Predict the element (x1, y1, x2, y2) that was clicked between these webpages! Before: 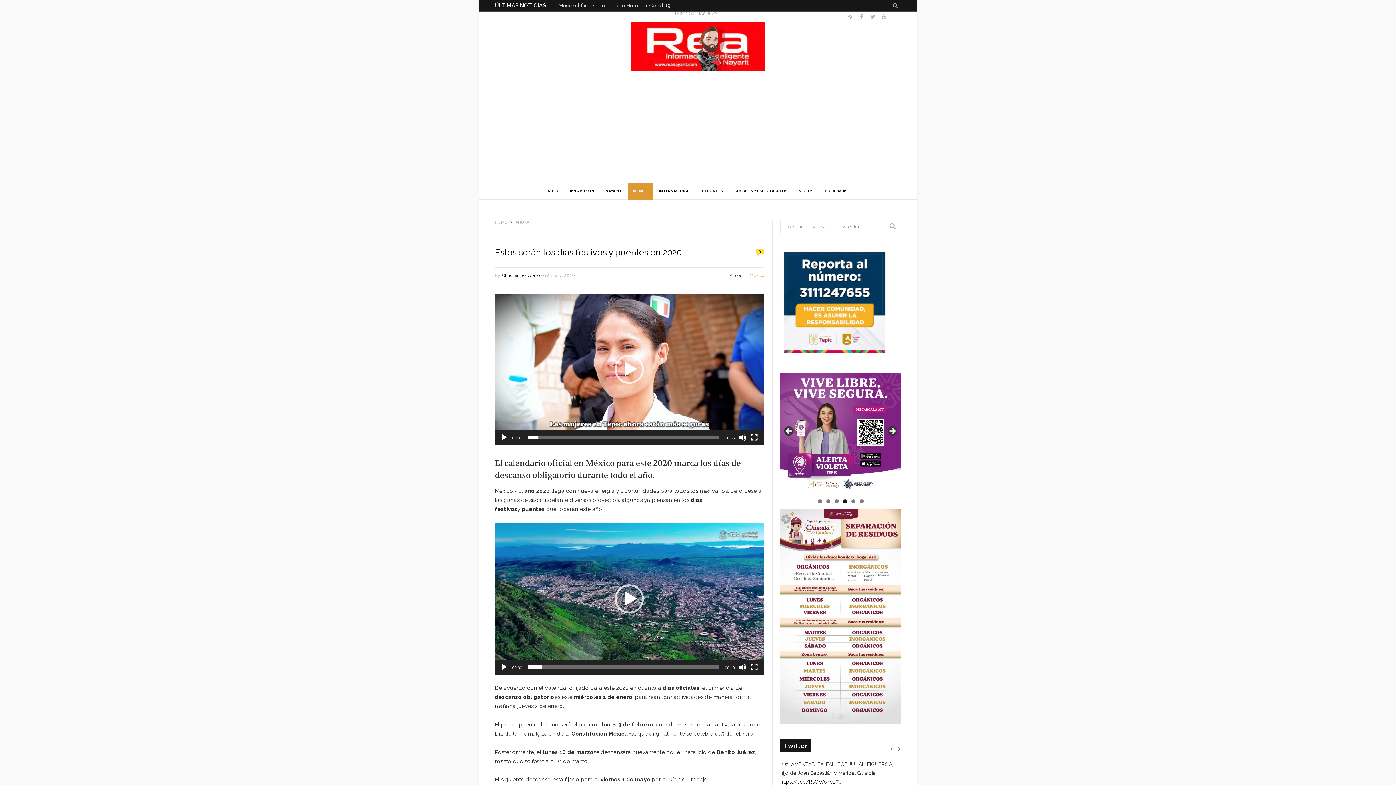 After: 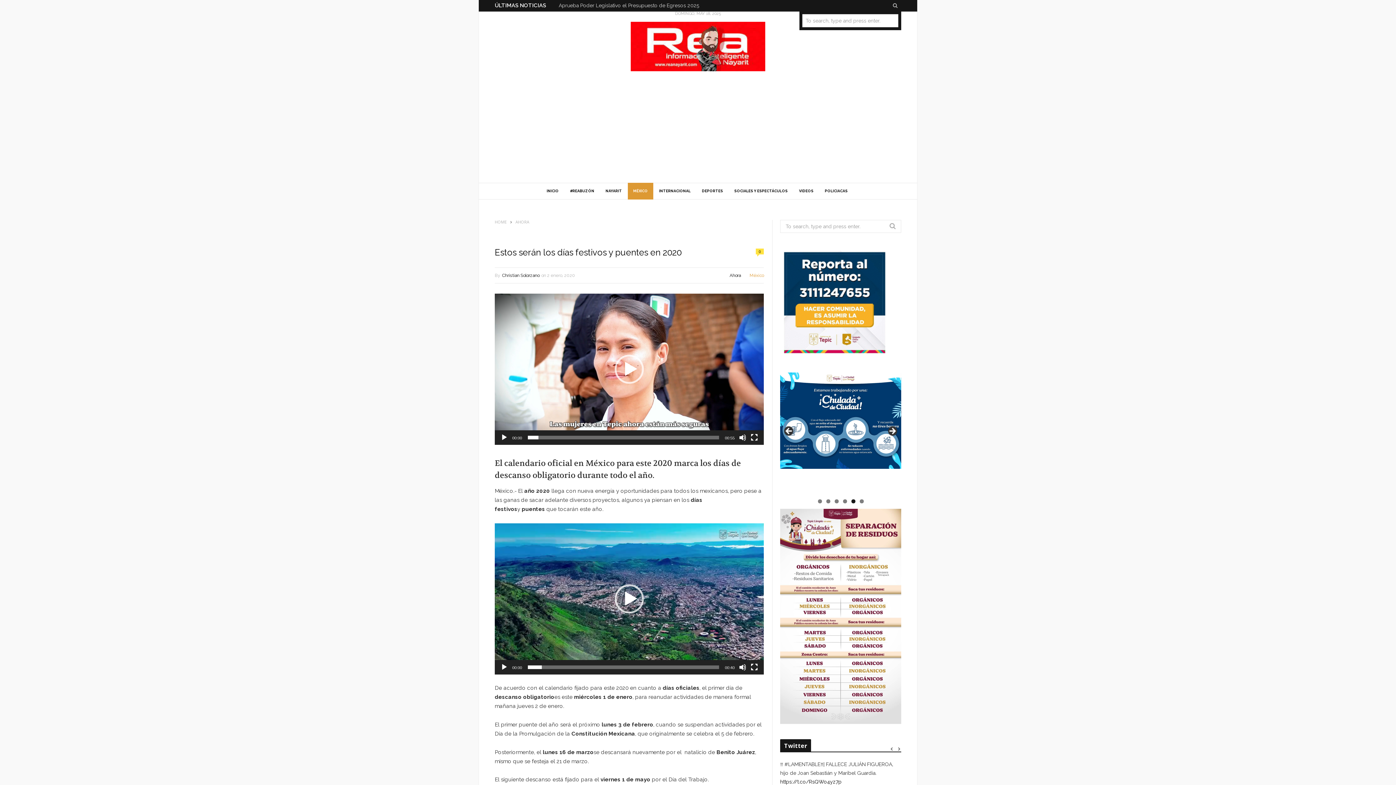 Action: bbox: (890, 0, 900, 12) label: Search